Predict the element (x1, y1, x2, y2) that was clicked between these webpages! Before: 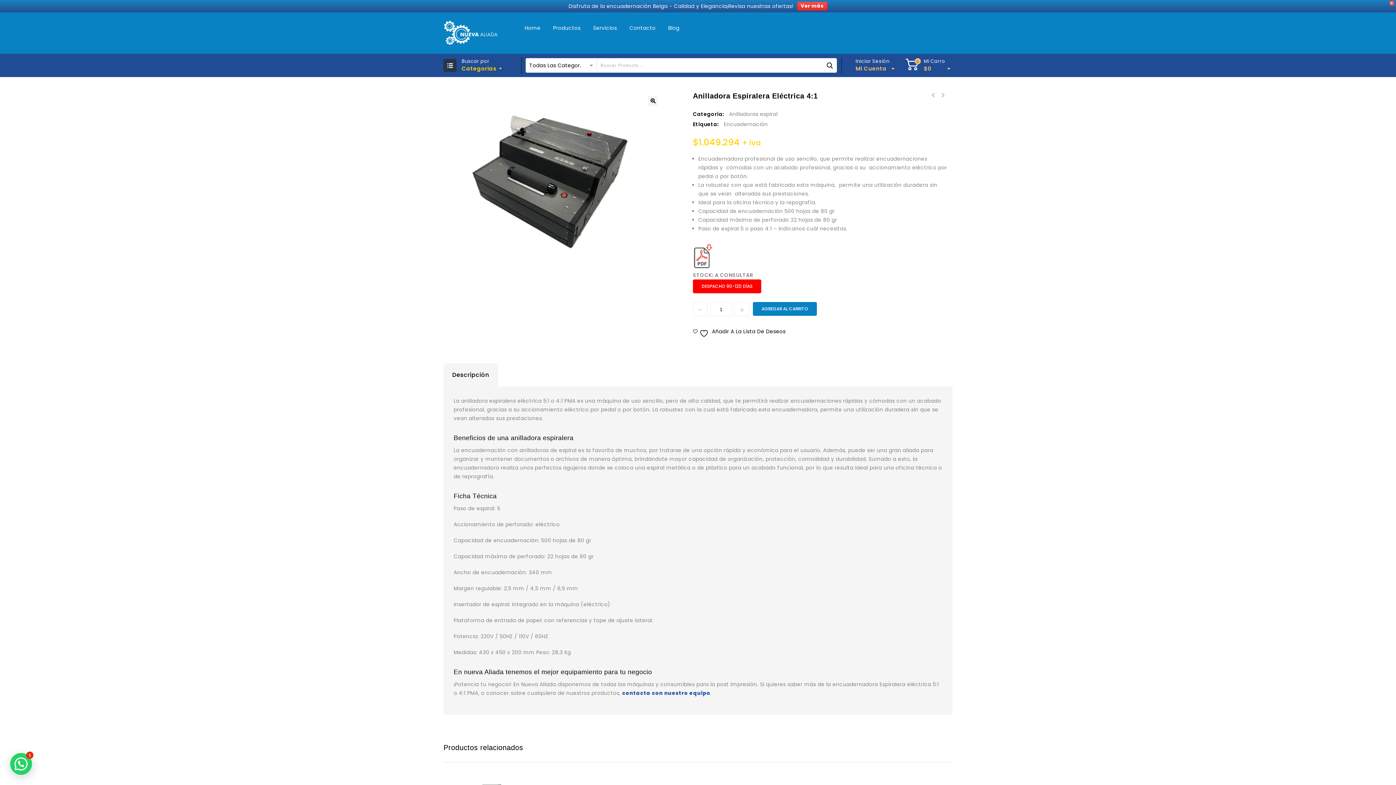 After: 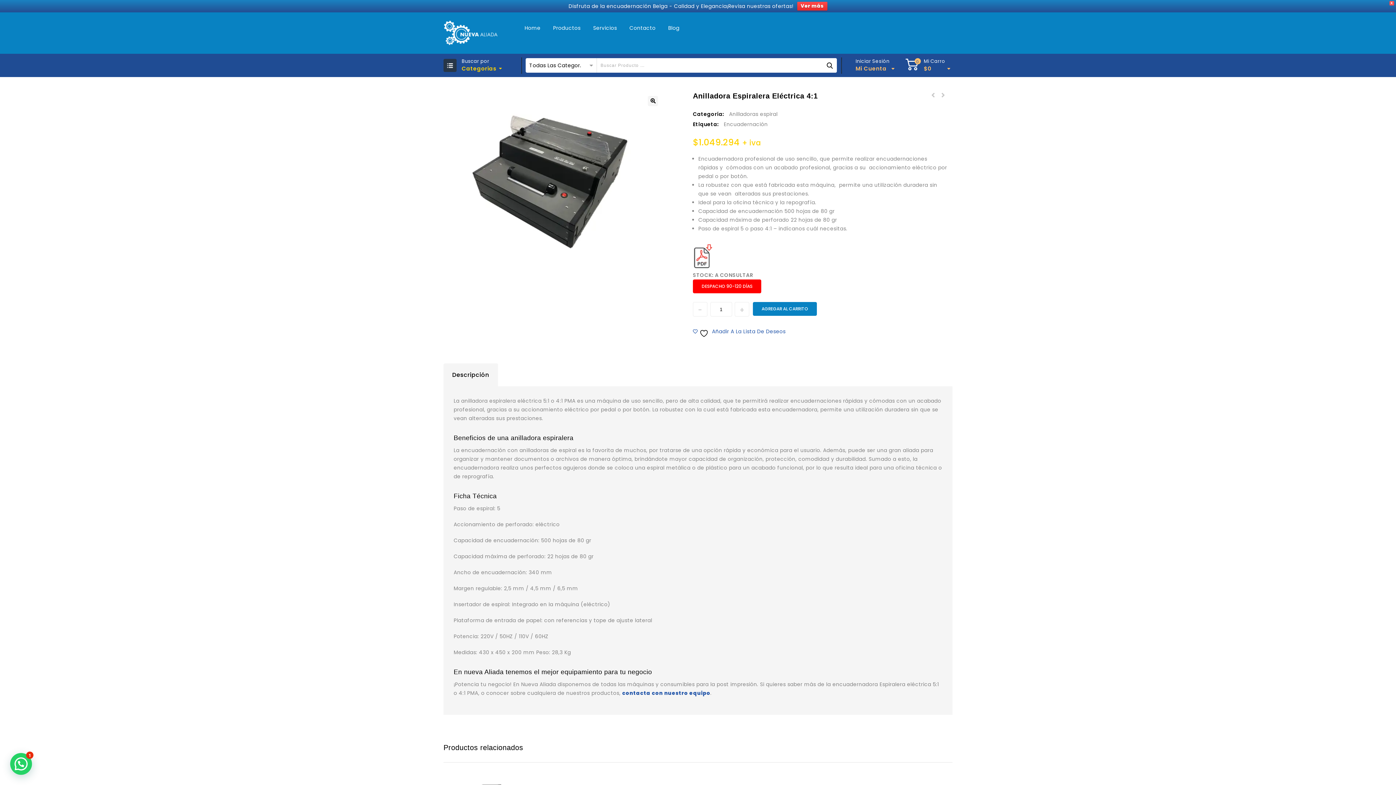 Action: label:   Añadir A La Lista De Deseos bbox: (693, 325, 785, 338)